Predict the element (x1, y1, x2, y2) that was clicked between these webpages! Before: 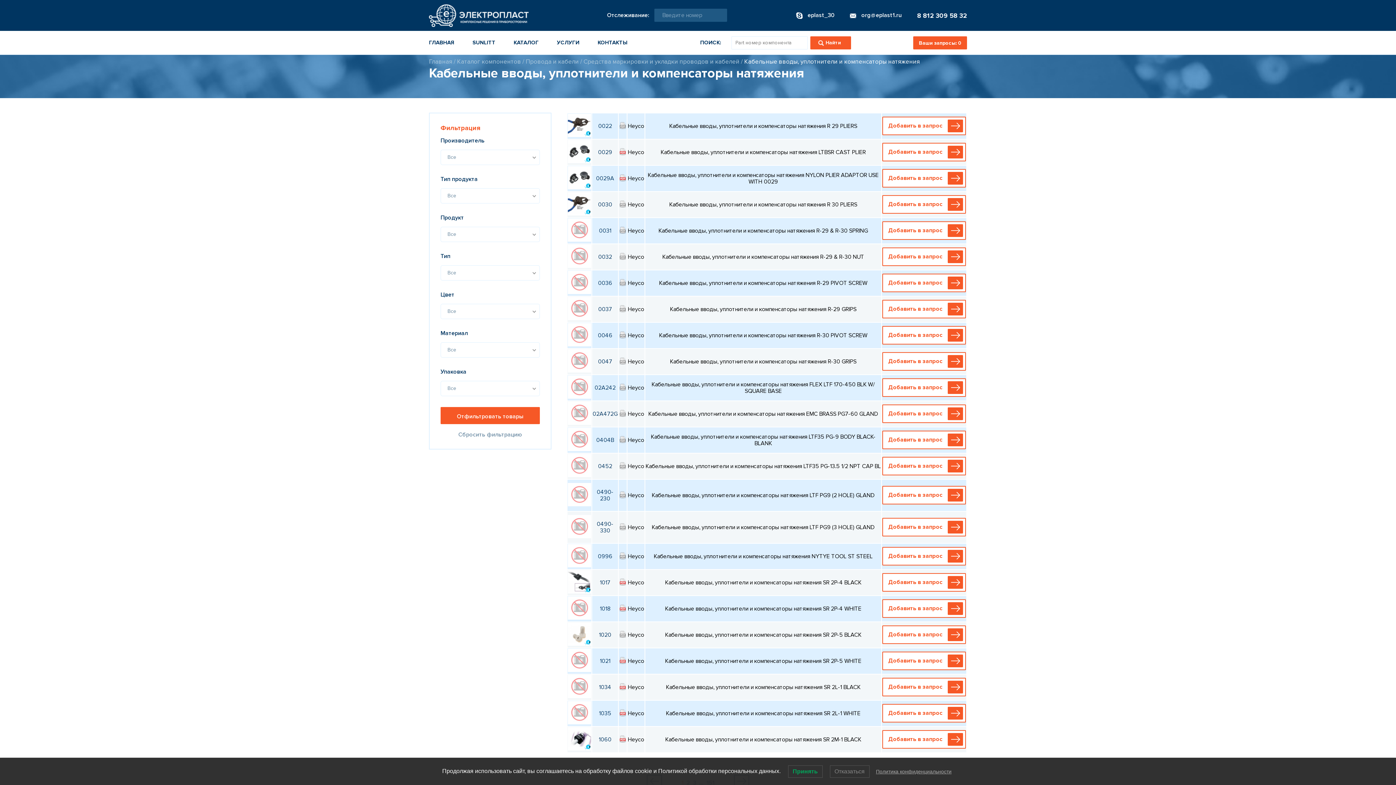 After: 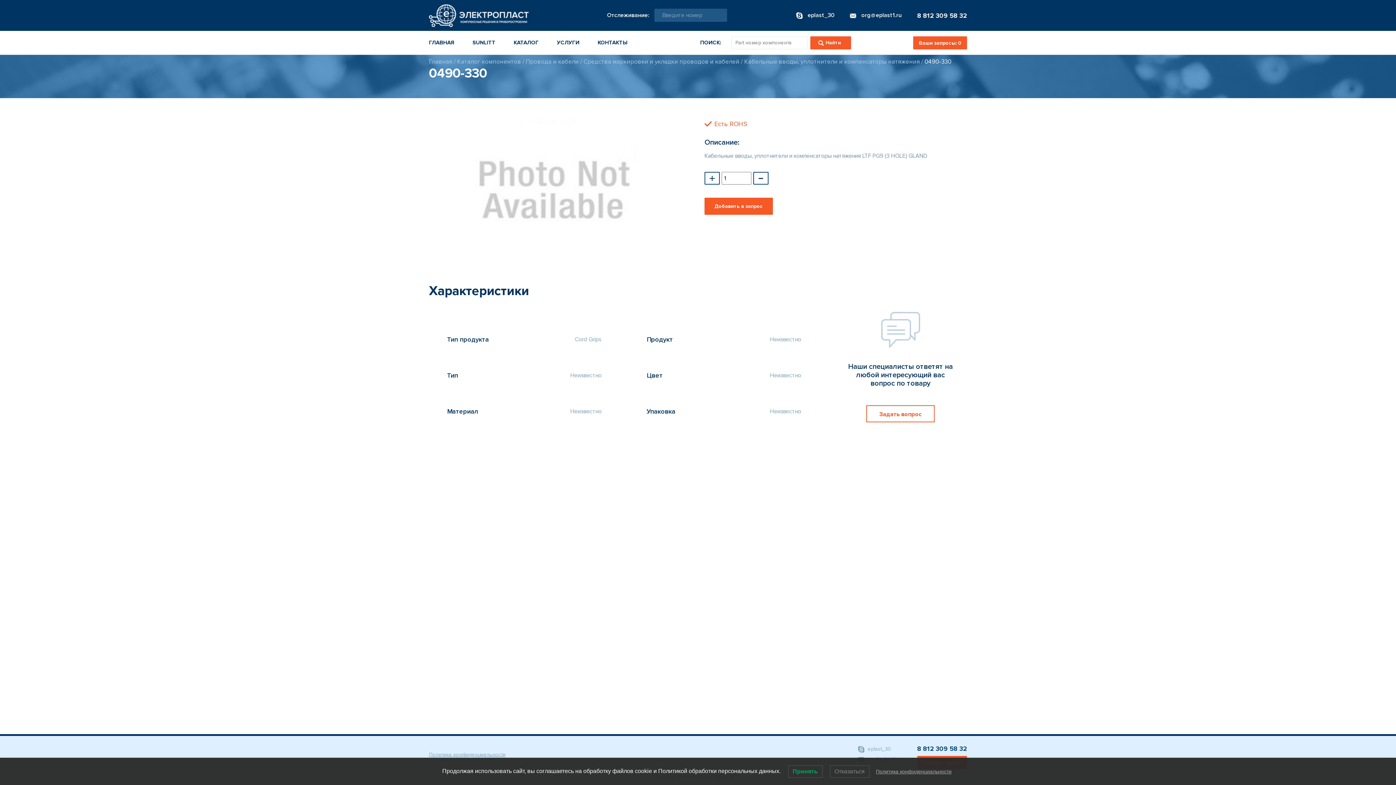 Action: label: 0490-330 bbox: (592, 512, 617, 542)